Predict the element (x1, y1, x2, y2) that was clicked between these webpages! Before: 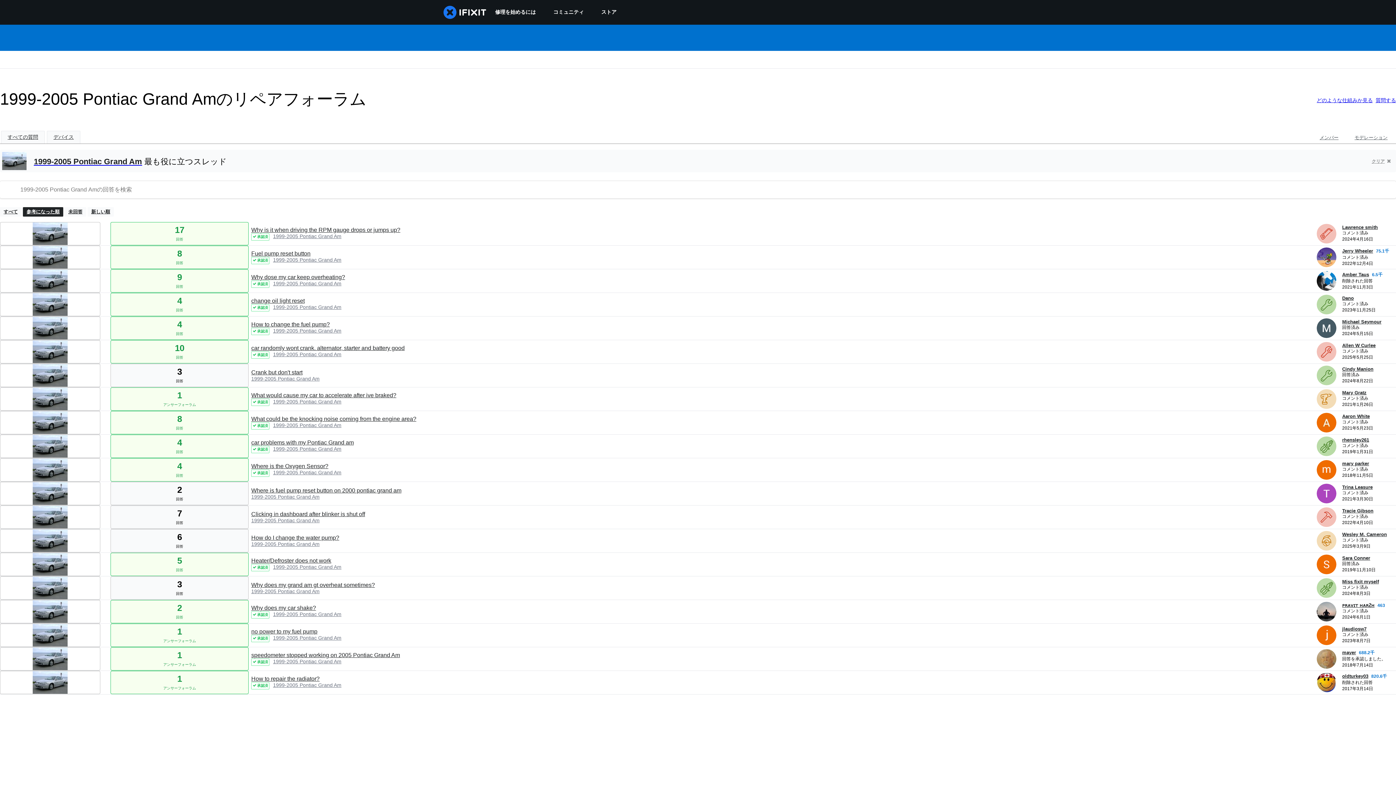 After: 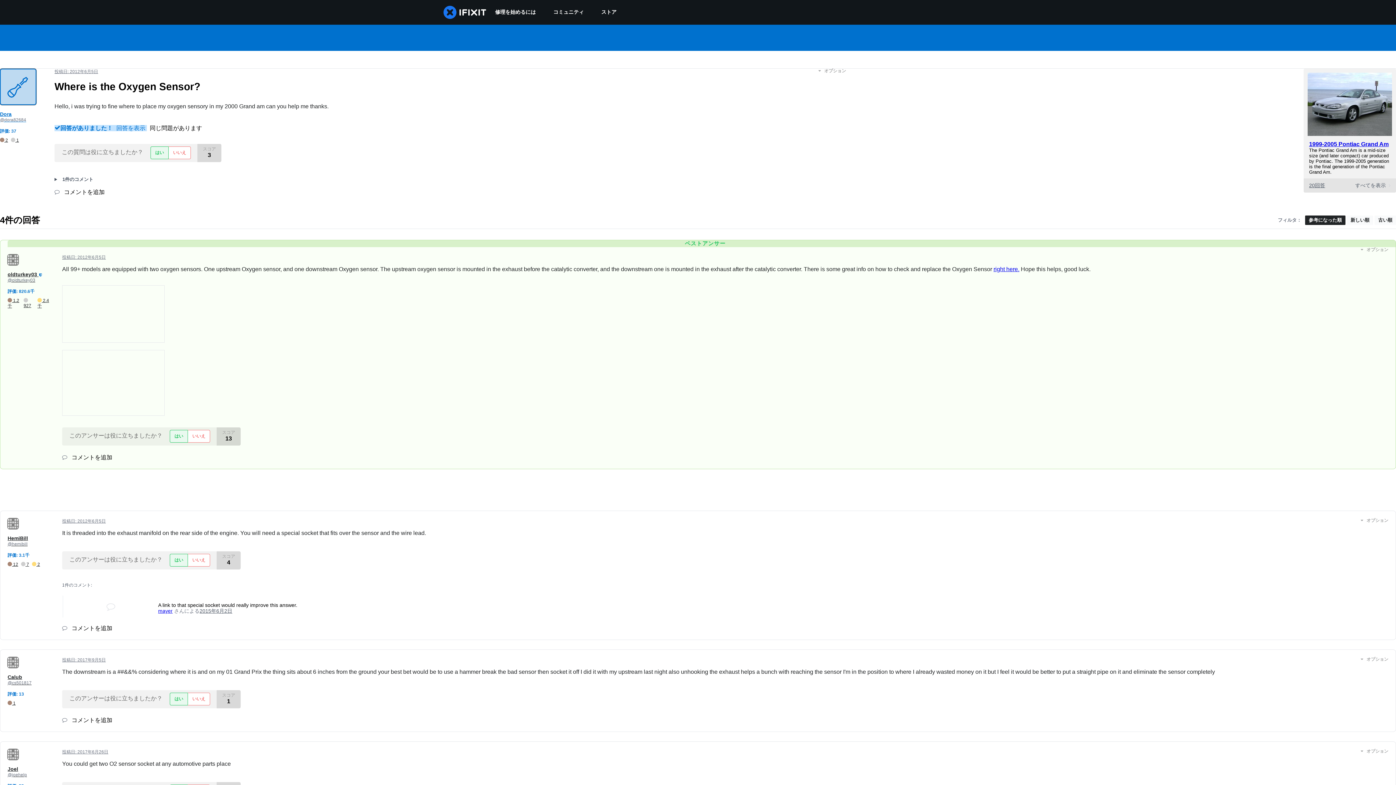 Action: label: Where is the Oxygen Sensor? bbox: (251, 463, 328, 469)